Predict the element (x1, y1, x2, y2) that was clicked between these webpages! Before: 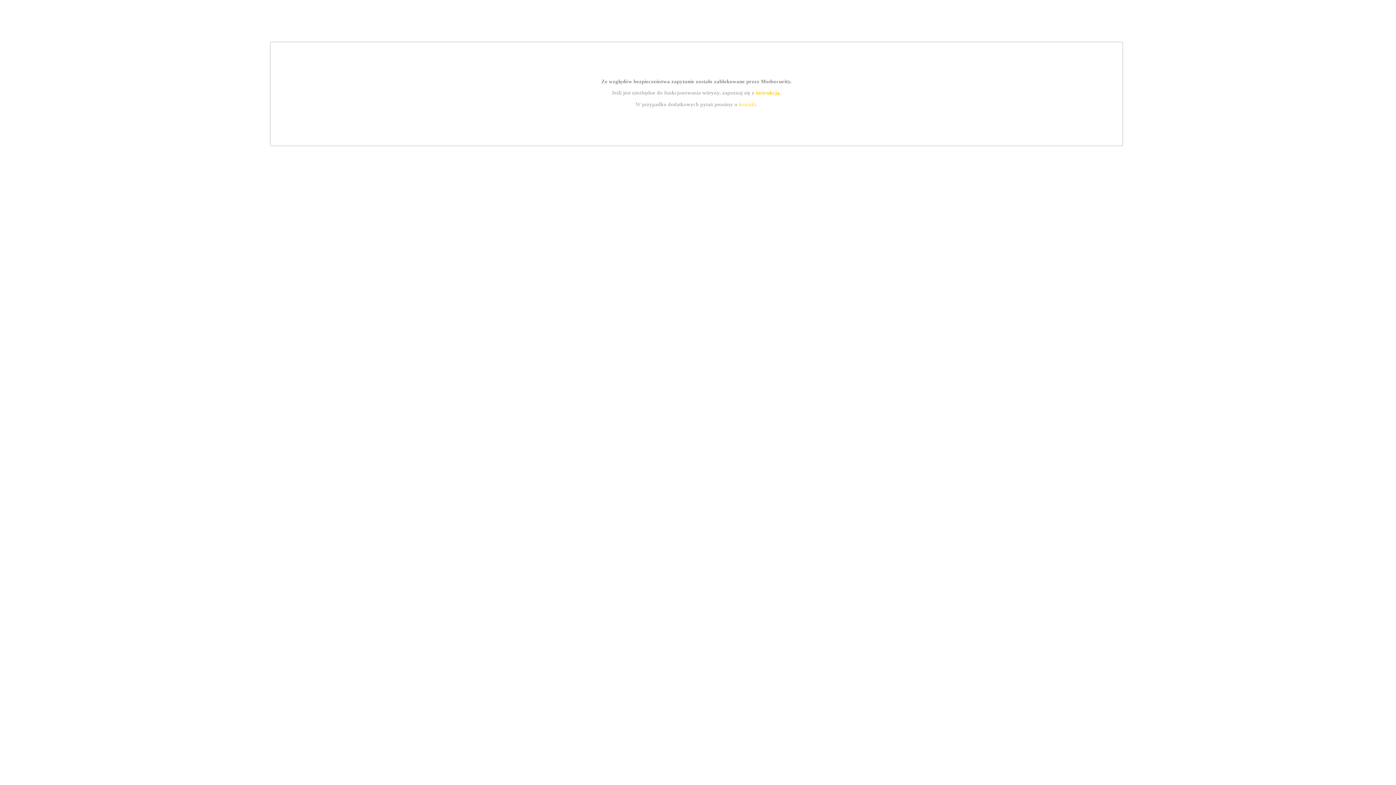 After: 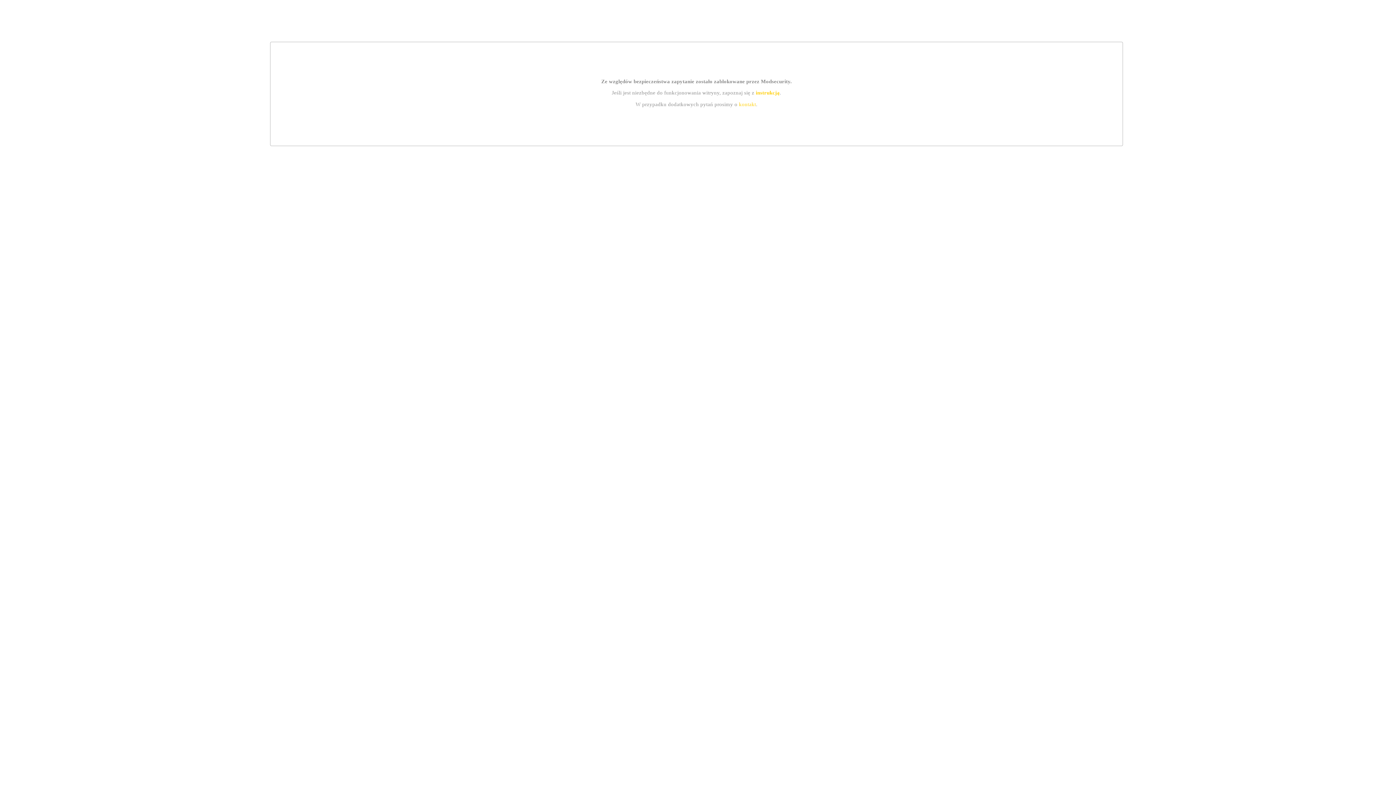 Action: bbox: (755, 89, 779, 95) label: instrukcją